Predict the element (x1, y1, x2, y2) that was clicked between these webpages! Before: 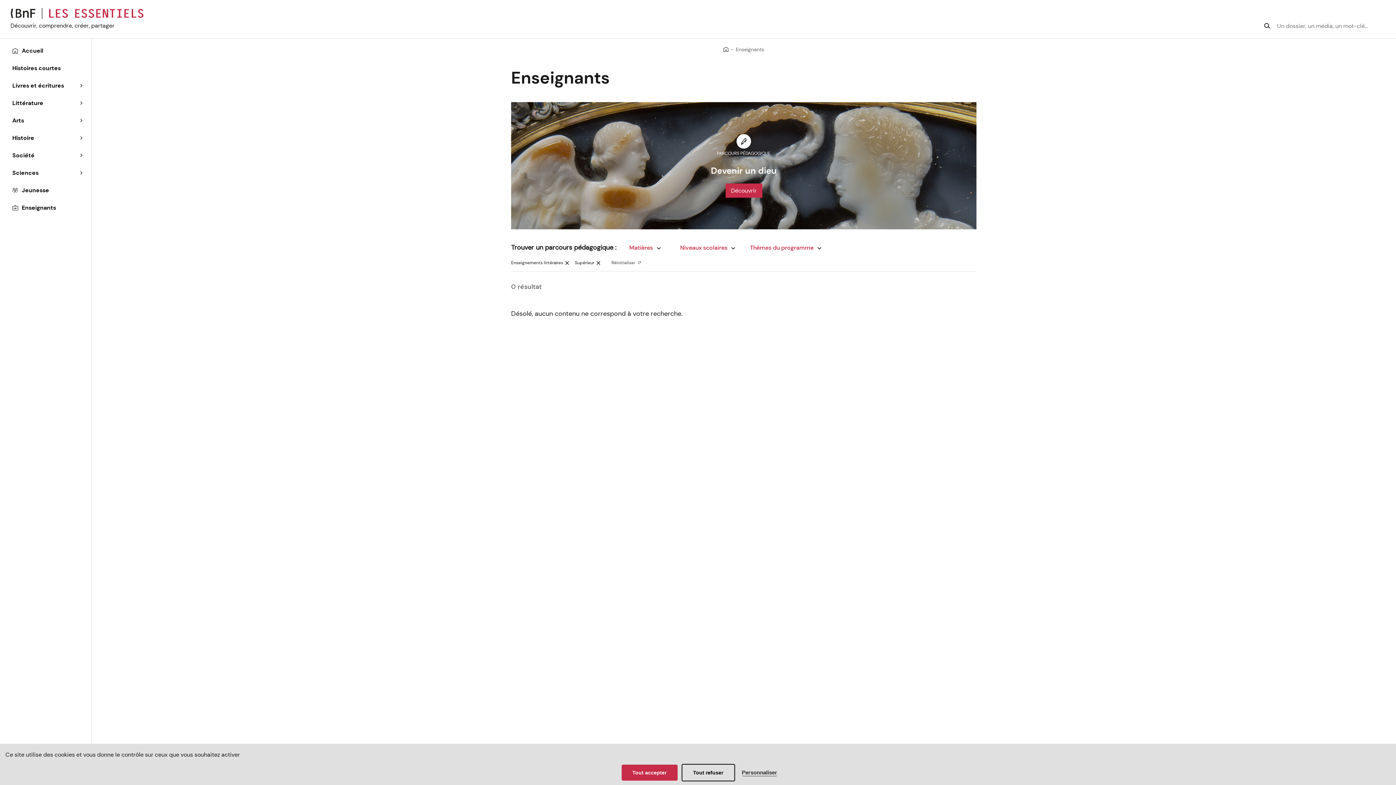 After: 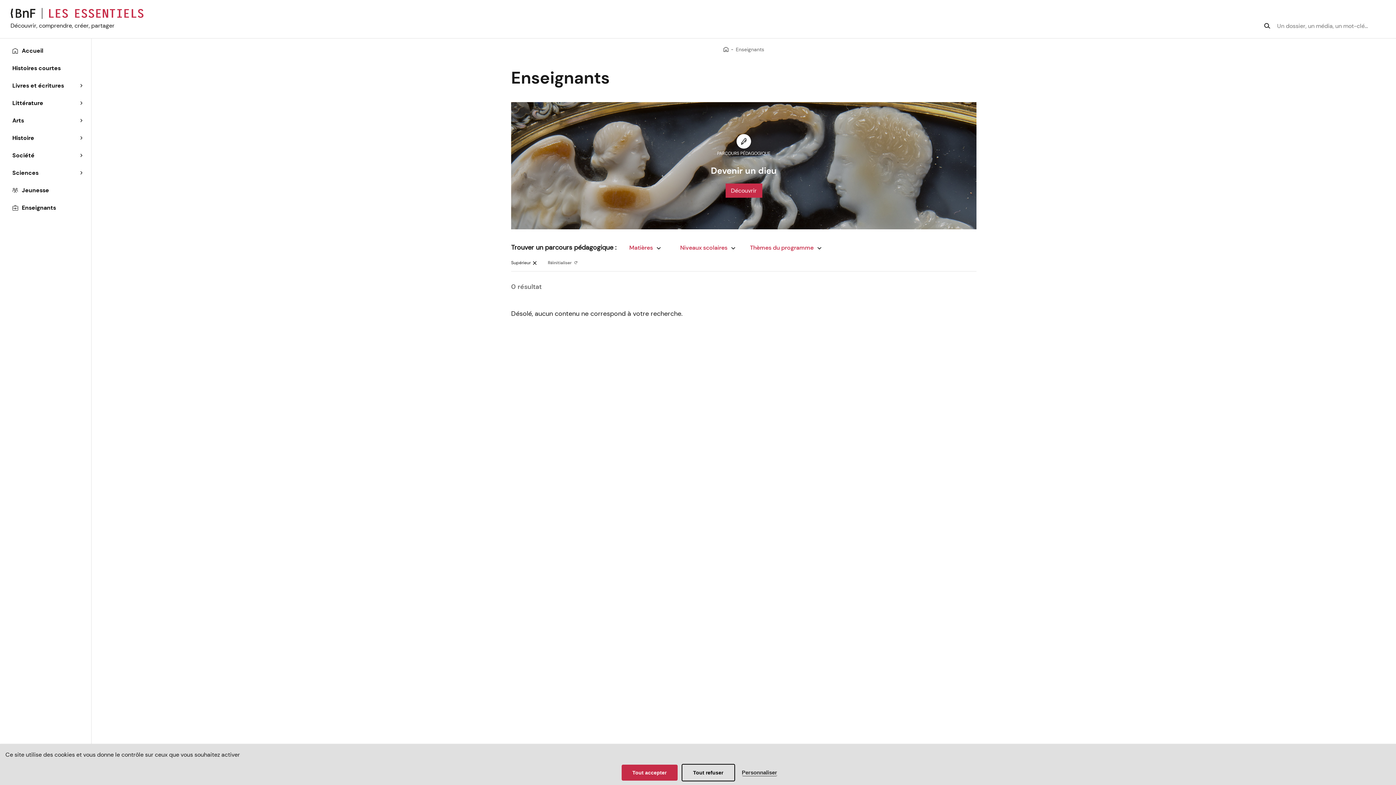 Action: bbox: (511, 260, 569, 265) label: Enseignements littéraires